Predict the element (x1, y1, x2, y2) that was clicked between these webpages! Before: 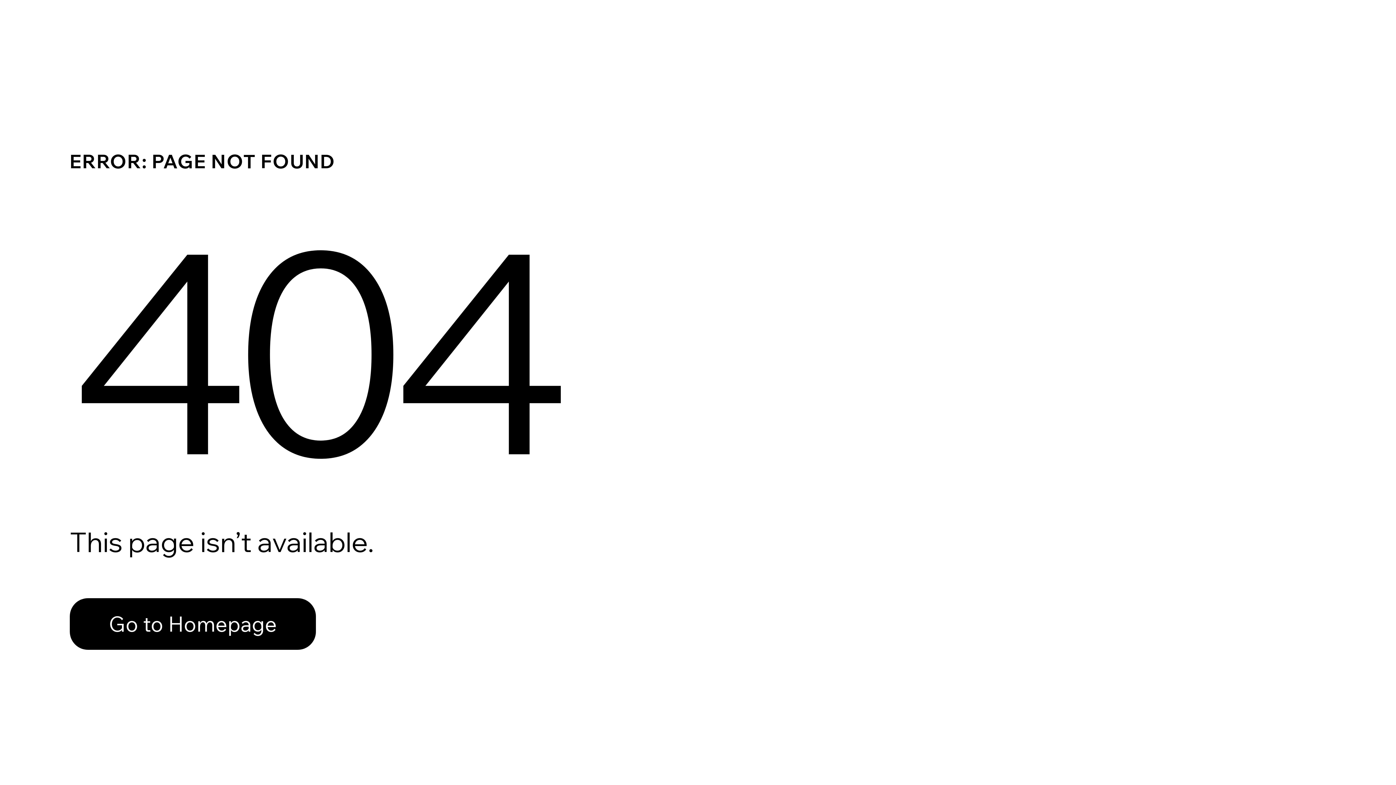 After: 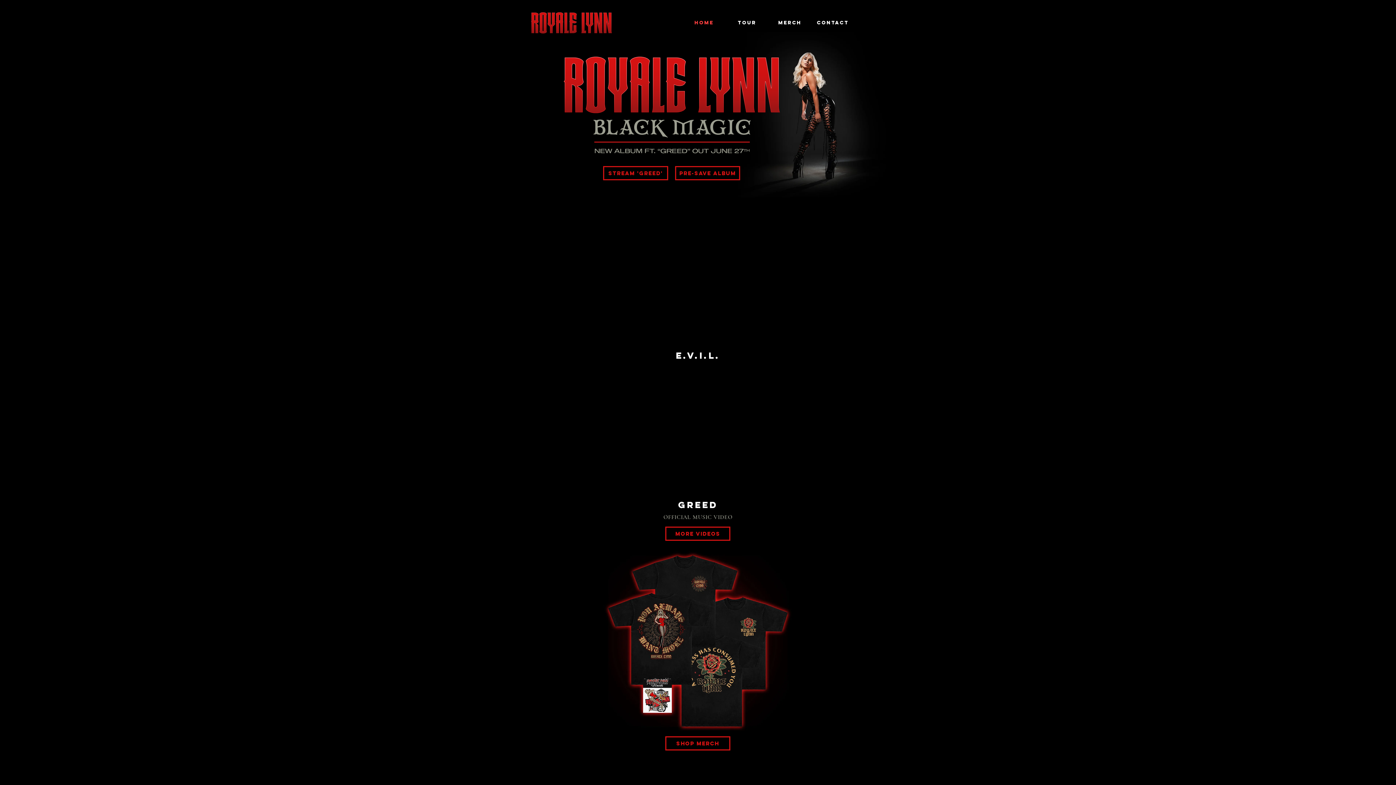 Action: label: Go to Homepage bbox: (69, 582, 768, 659)